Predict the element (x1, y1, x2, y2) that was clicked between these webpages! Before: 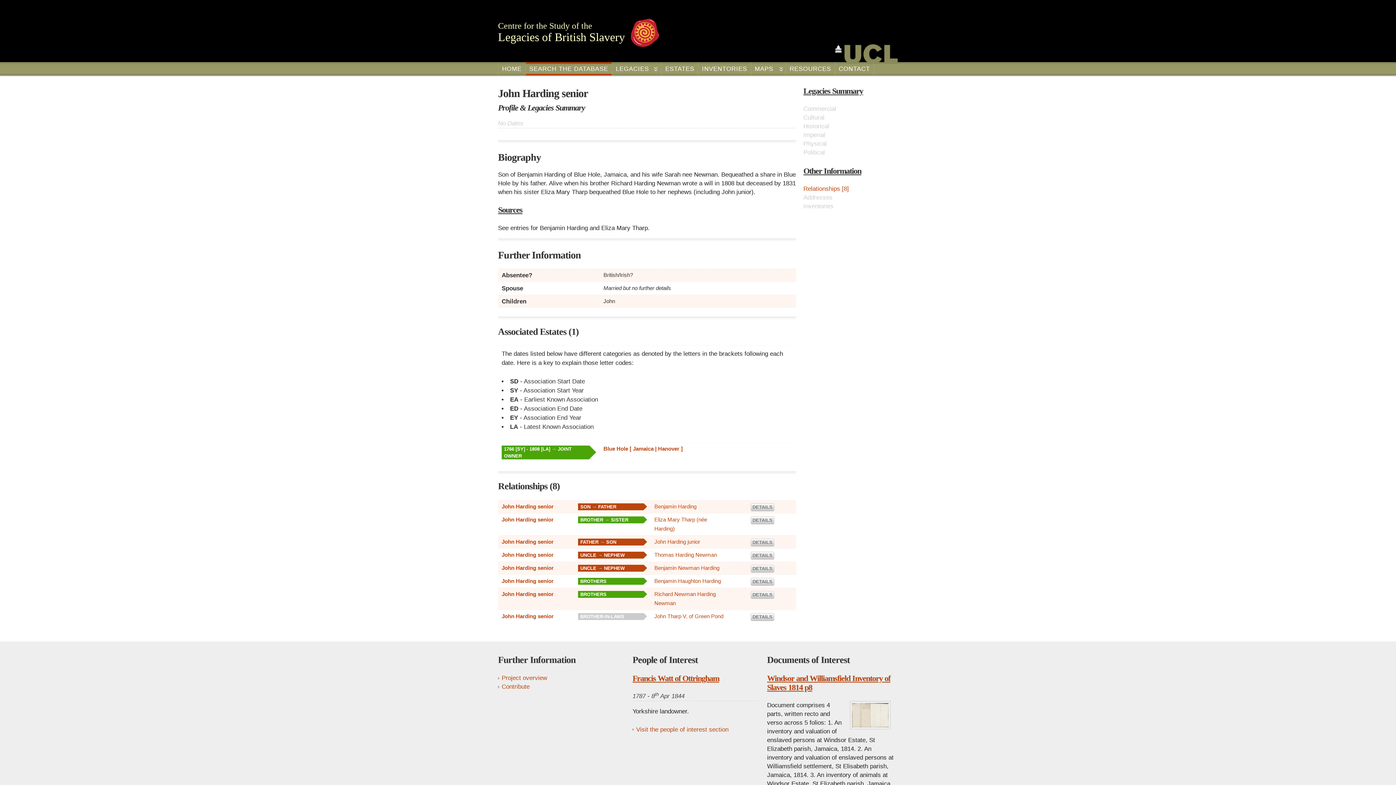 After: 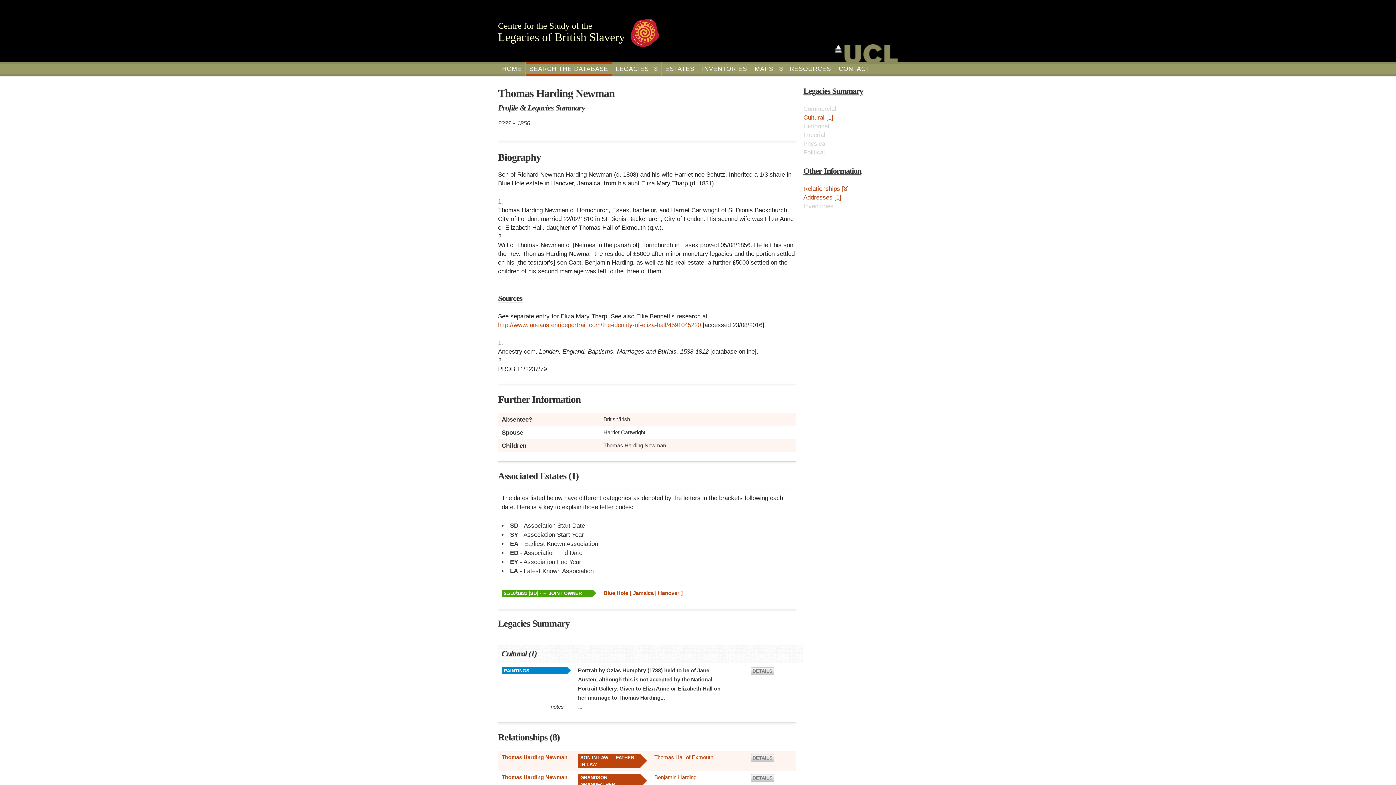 Action: bbox: (654, 552, 717, 558) label: Thomas Harding Newman